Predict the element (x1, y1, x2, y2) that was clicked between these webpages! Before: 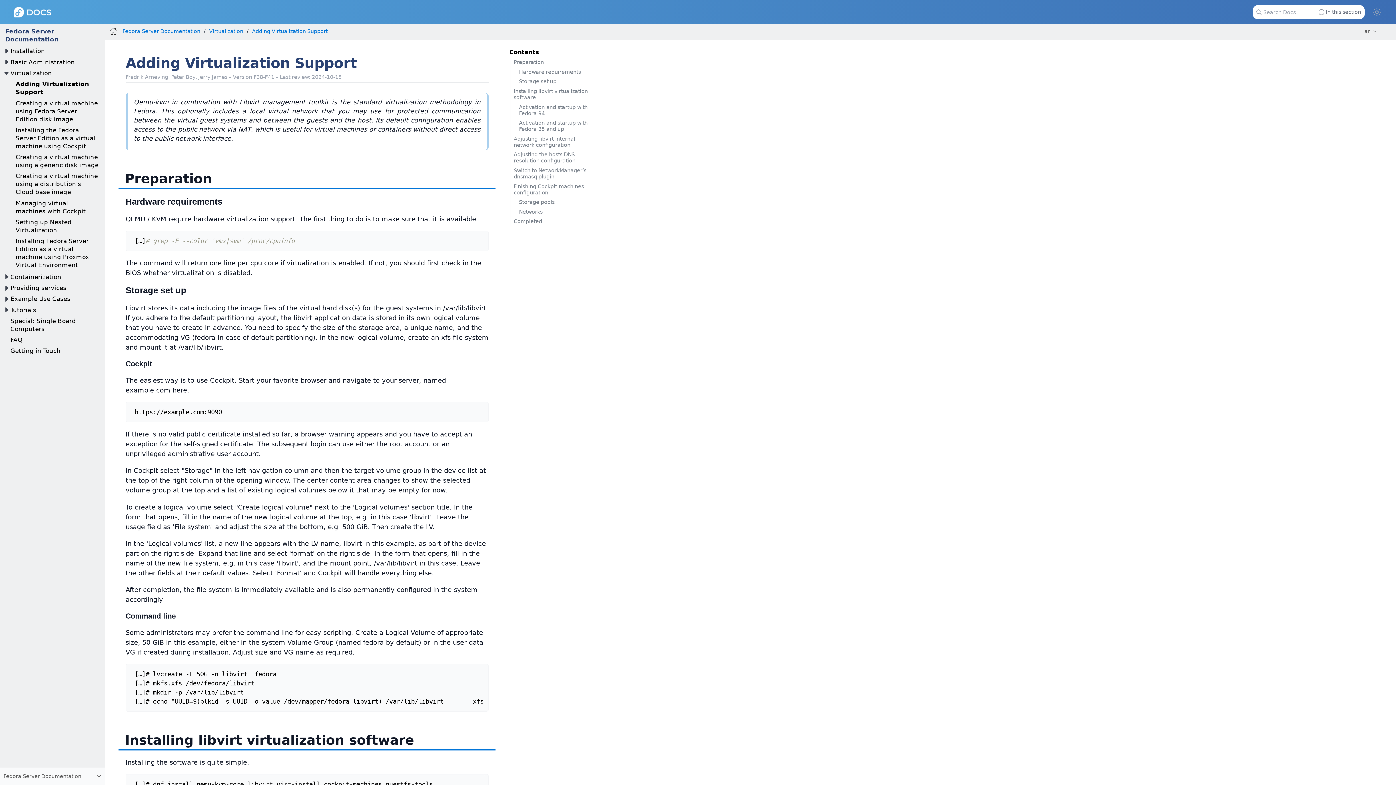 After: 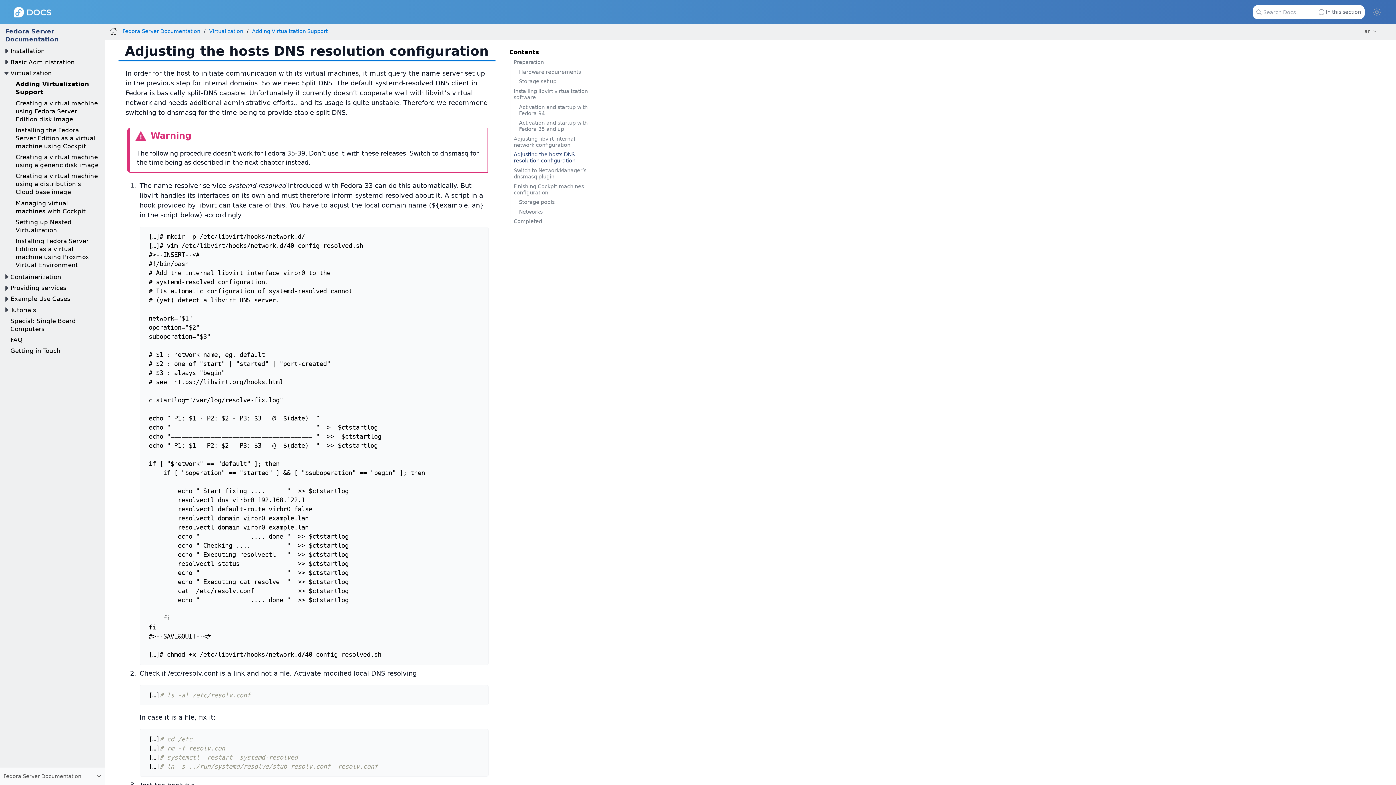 Action: label: Adjusting the hosts DNS resolution configuration bbox: (509, 150, 588, 165)